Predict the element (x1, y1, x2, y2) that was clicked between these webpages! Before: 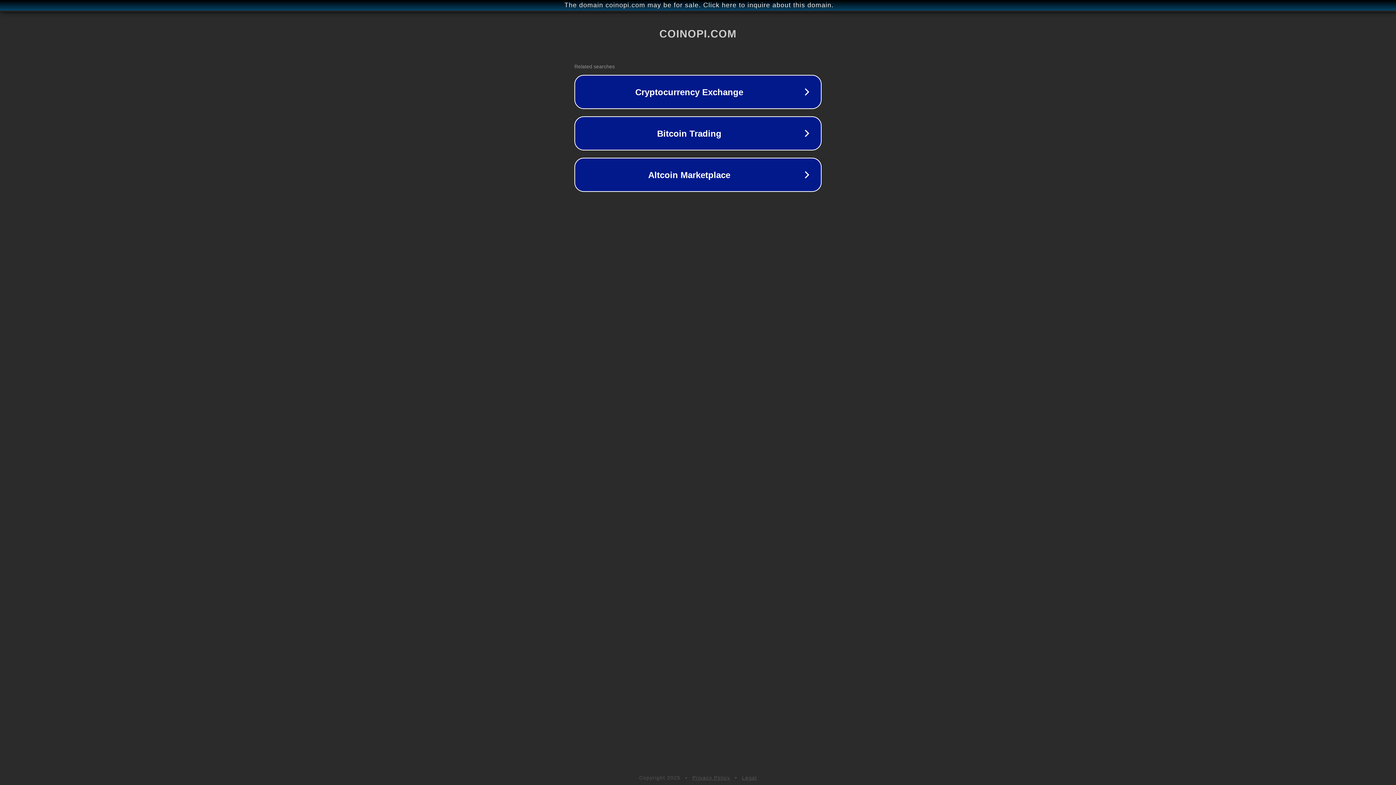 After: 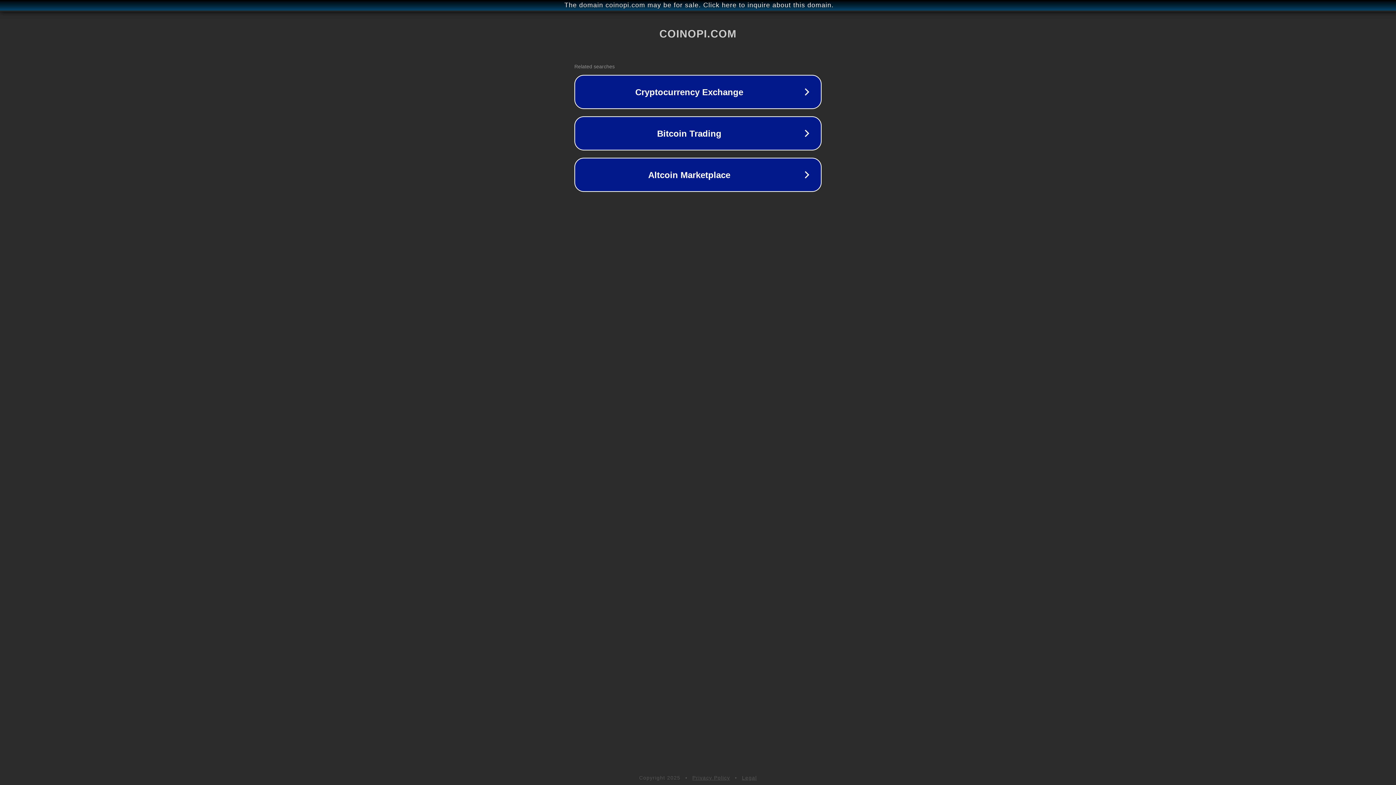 Action: label: Legal bbox: (742, 775, 757, 781)